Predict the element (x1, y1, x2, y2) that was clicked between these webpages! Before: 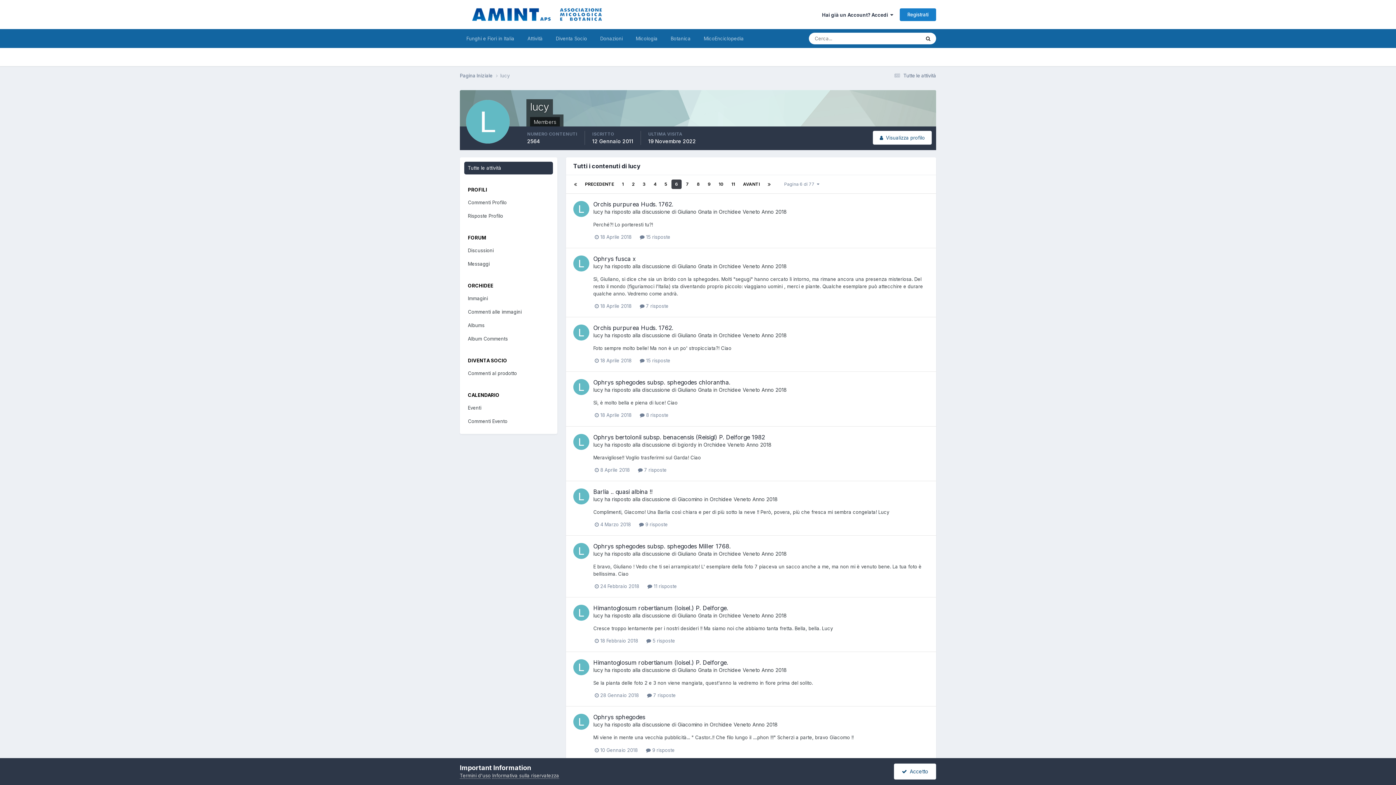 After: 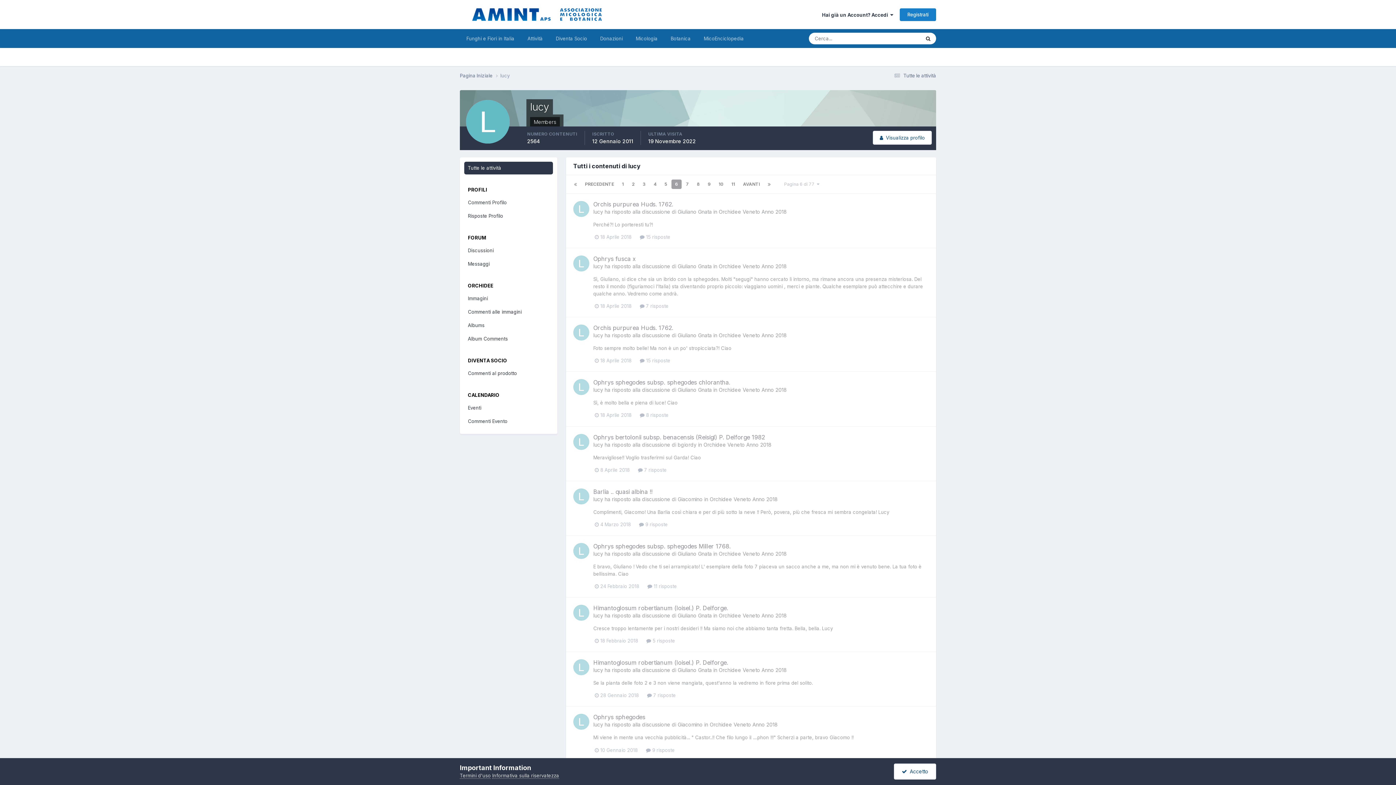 Action: bbox: (764, 179, 774, 189)